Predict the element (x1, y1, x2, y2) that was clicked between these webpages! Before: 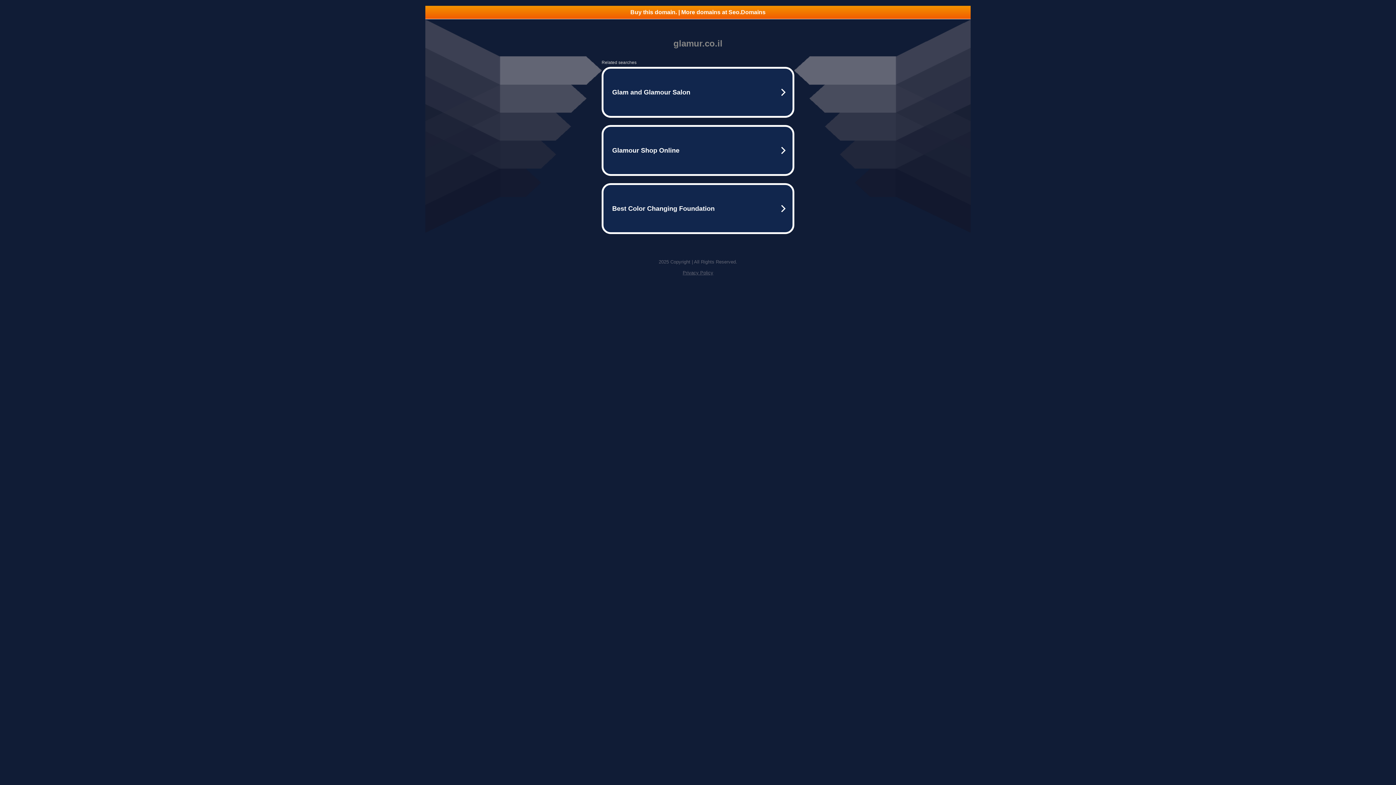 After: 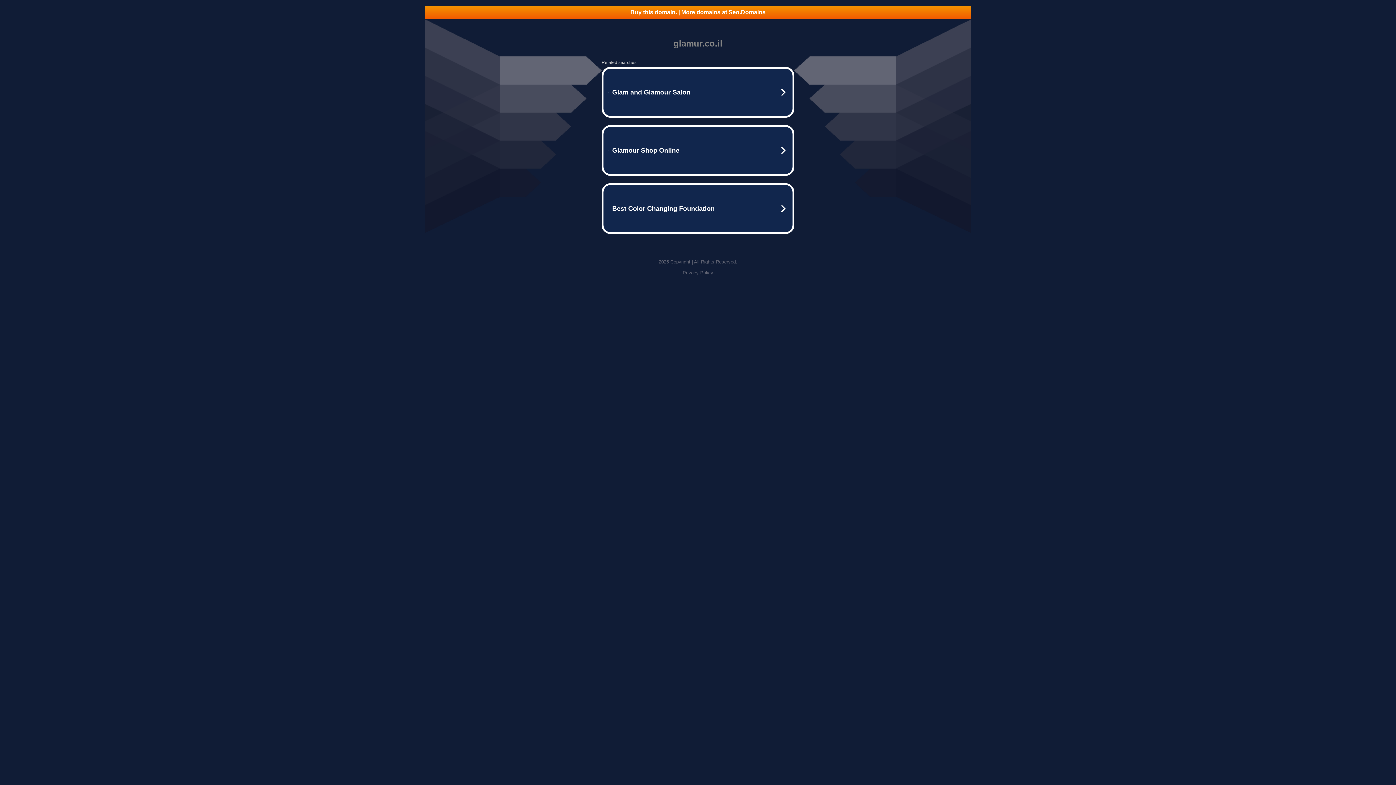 Action: label: Buy this domain. | More domains at Seo.Domains bbox: (425, 5, 970, 18)